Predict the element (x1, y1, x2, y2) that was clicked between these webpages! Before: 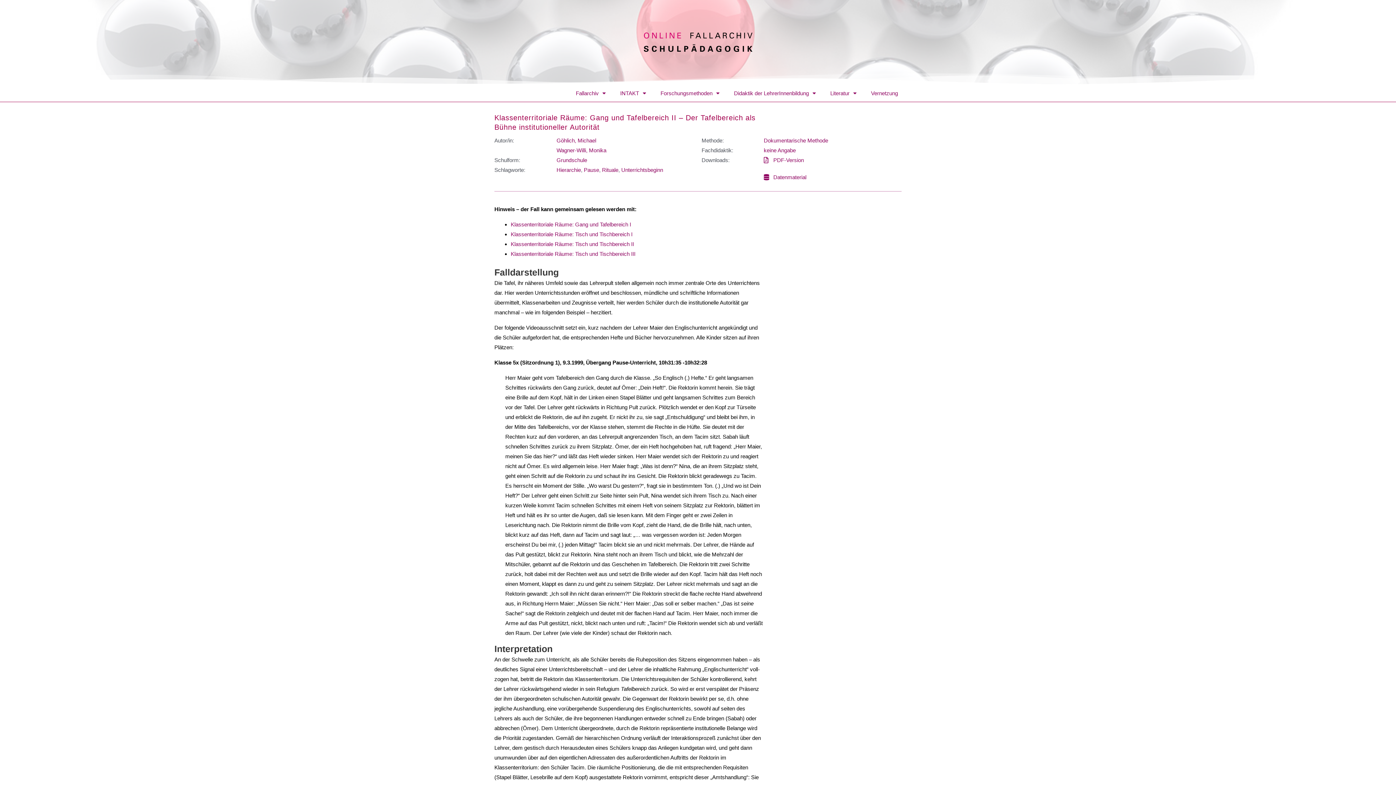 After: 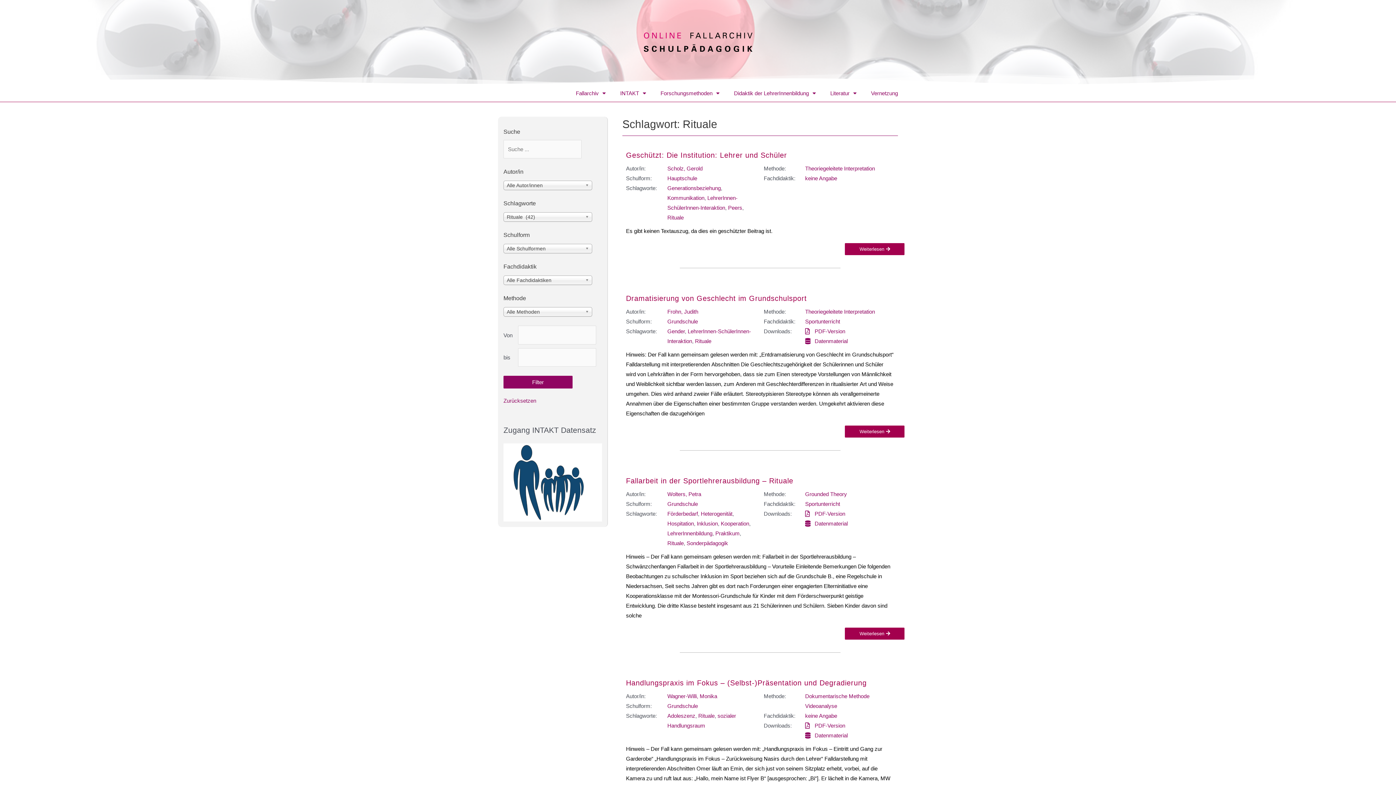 Action: bbox: (602, 166, 618, 173) label: Rituale